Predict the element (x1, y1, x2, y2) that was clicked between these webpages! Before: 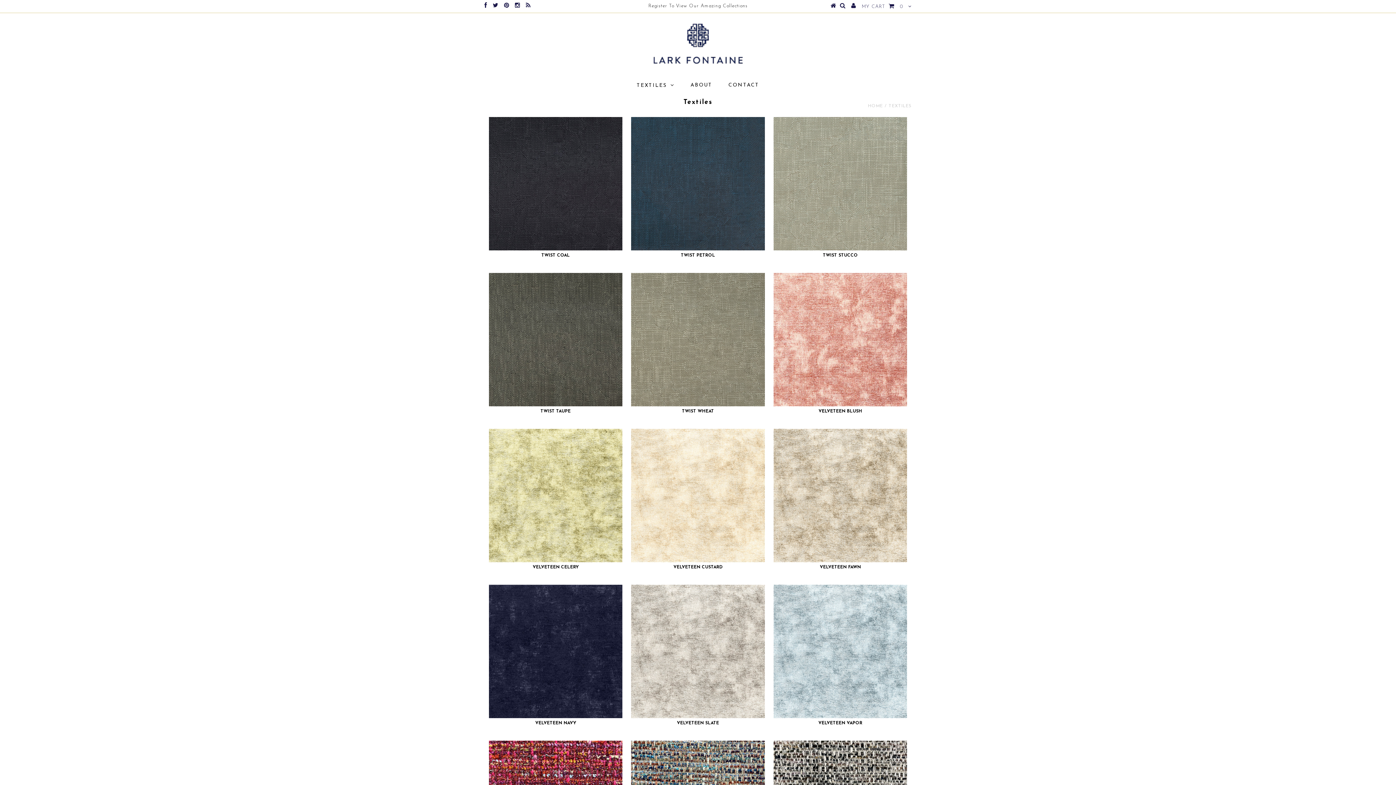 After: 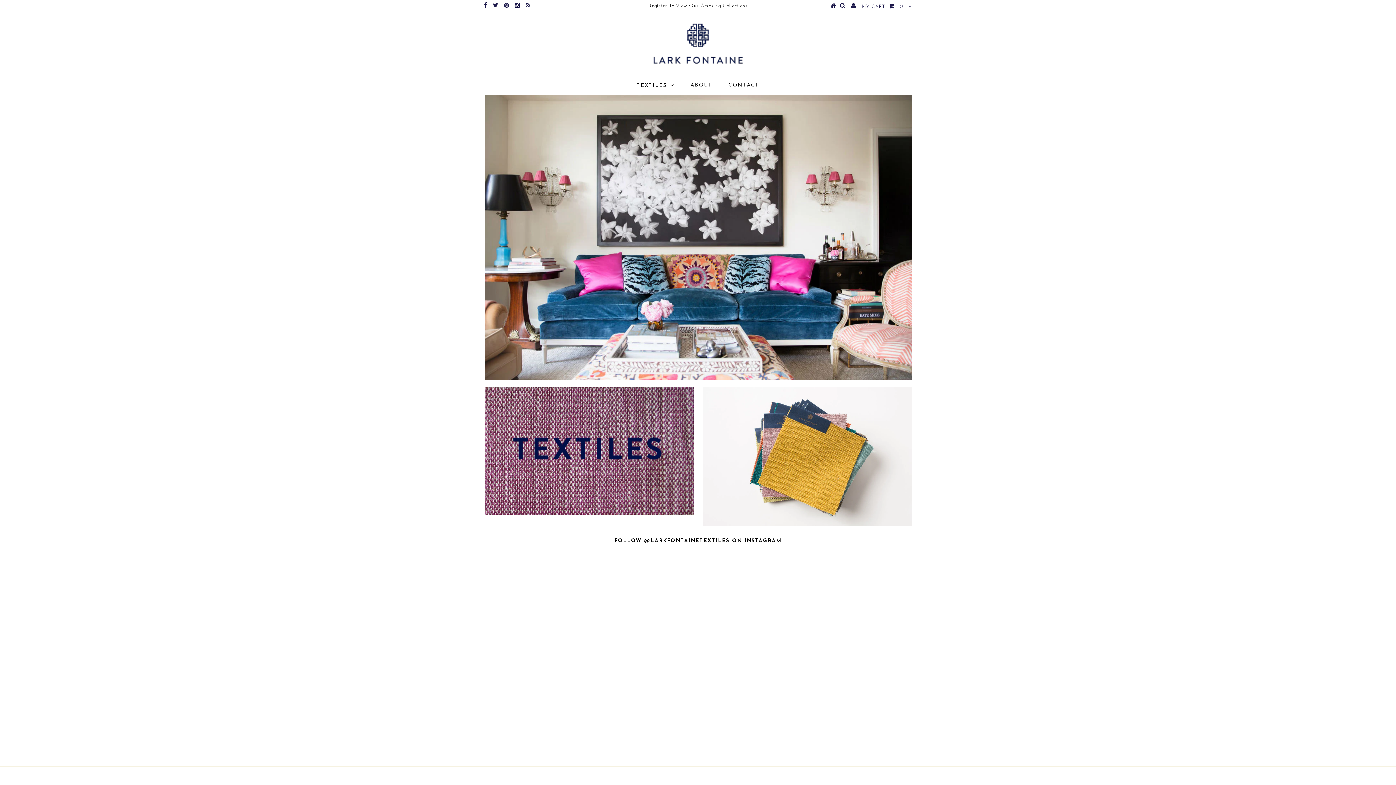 Action: bbox: (652, 58, 743, 71)